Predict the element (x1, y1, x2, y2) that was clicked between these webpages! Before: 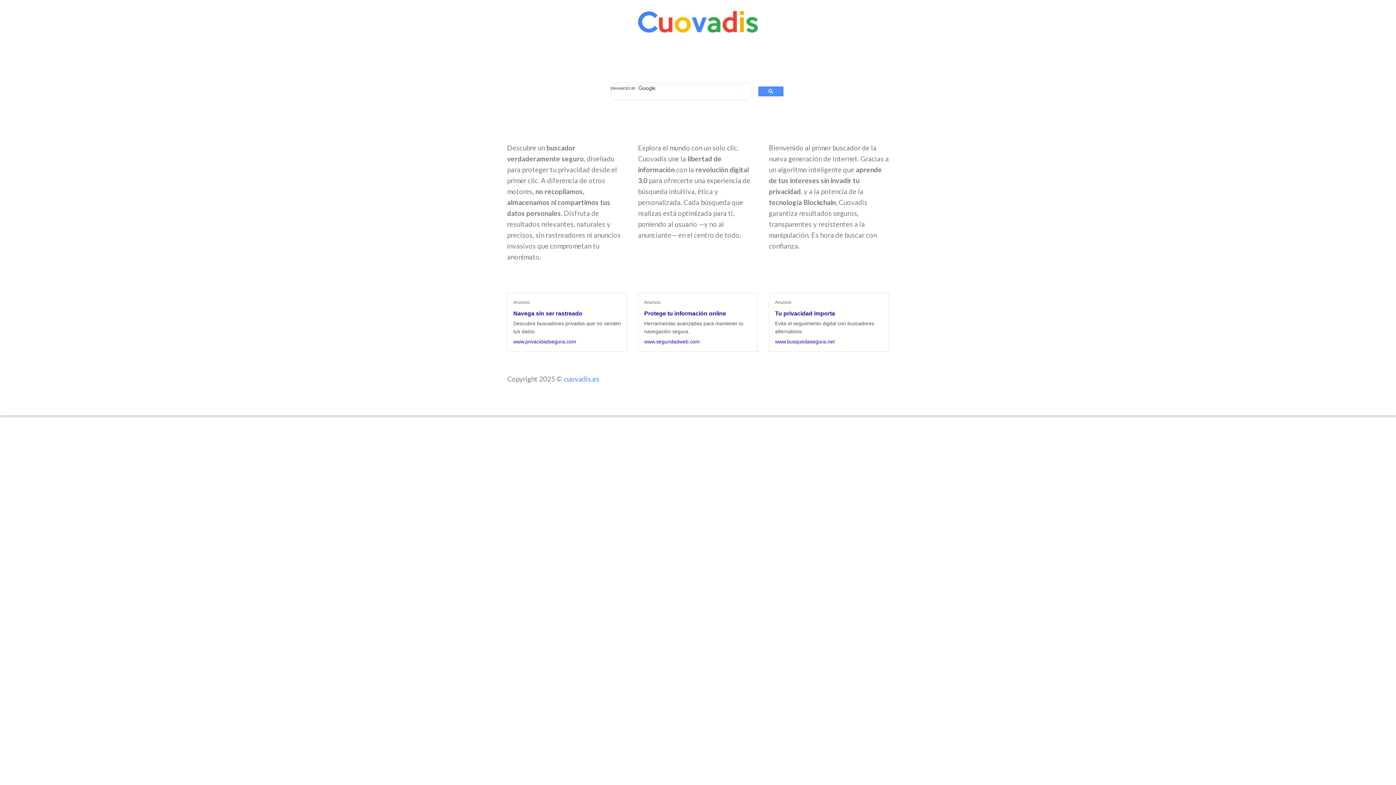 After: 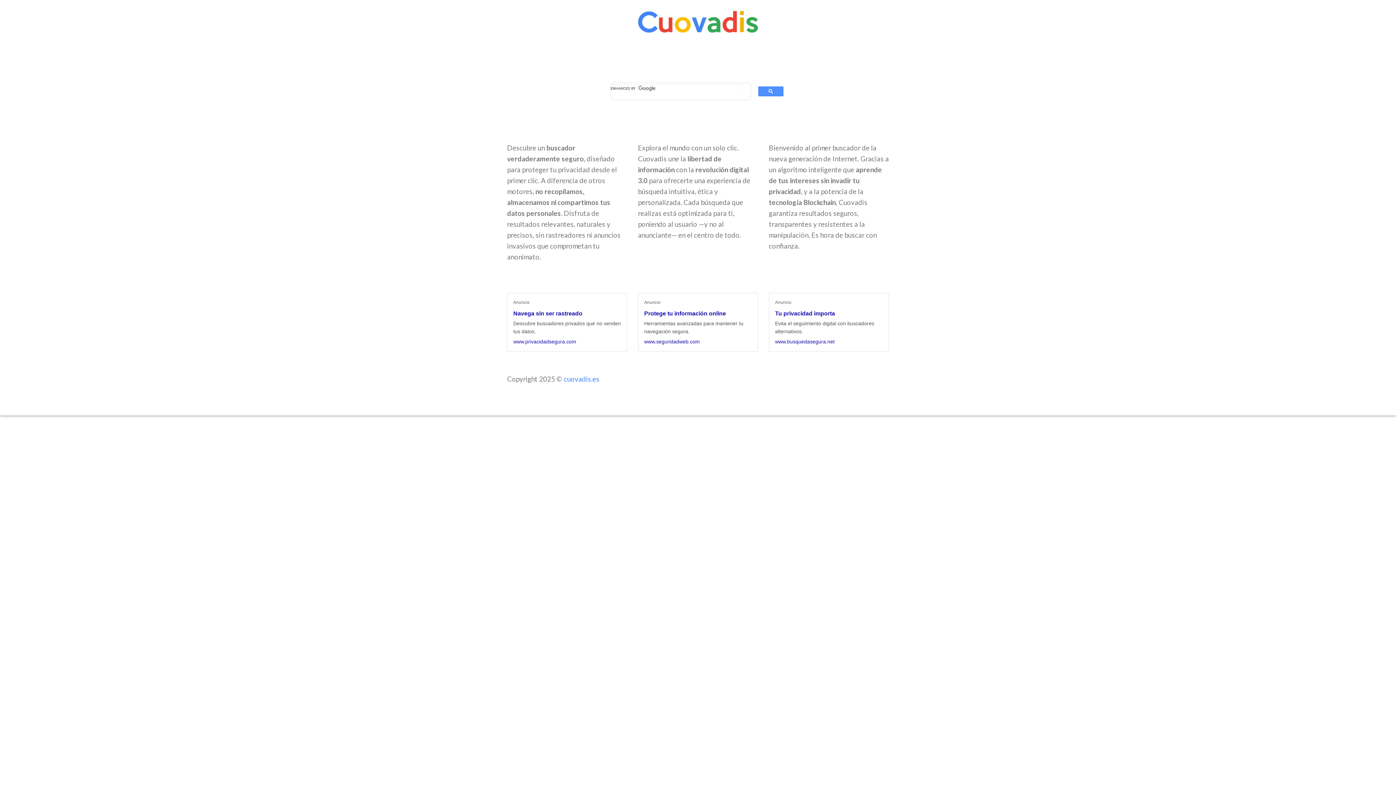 Action: bbox: (638, 10, 758, 32)